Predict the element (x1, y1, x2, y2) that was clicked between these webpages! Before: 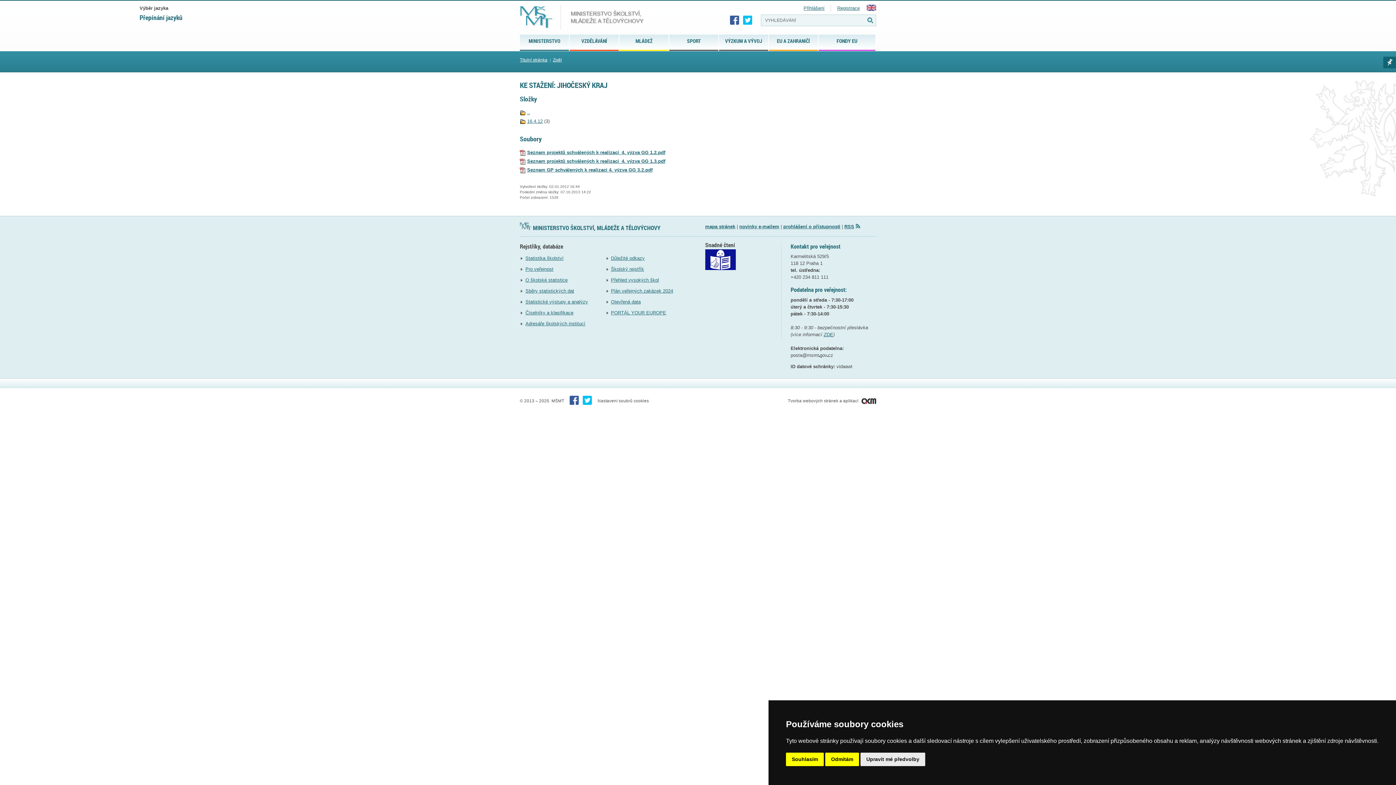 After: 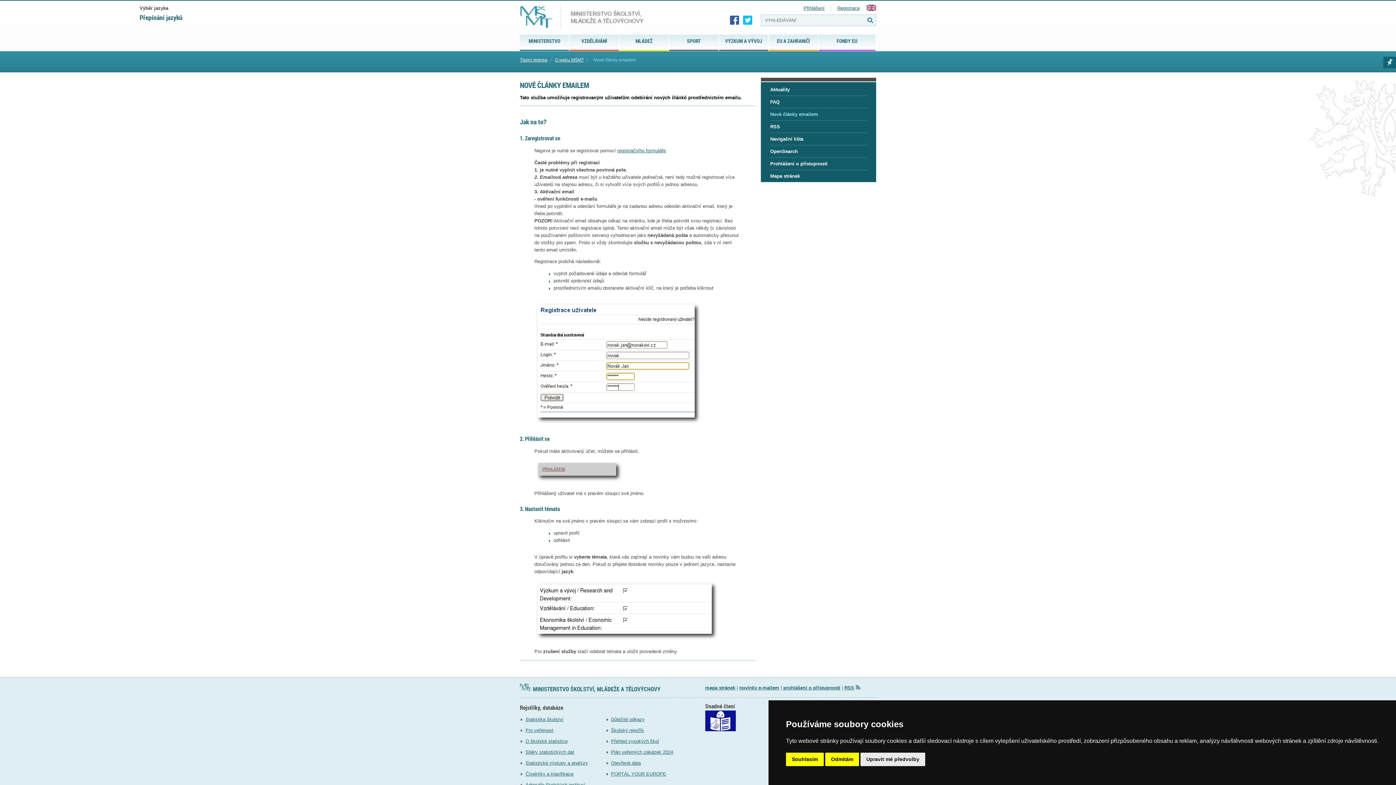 Action: bbox: (739, 223, 779, 229) label: novinky e-mailem